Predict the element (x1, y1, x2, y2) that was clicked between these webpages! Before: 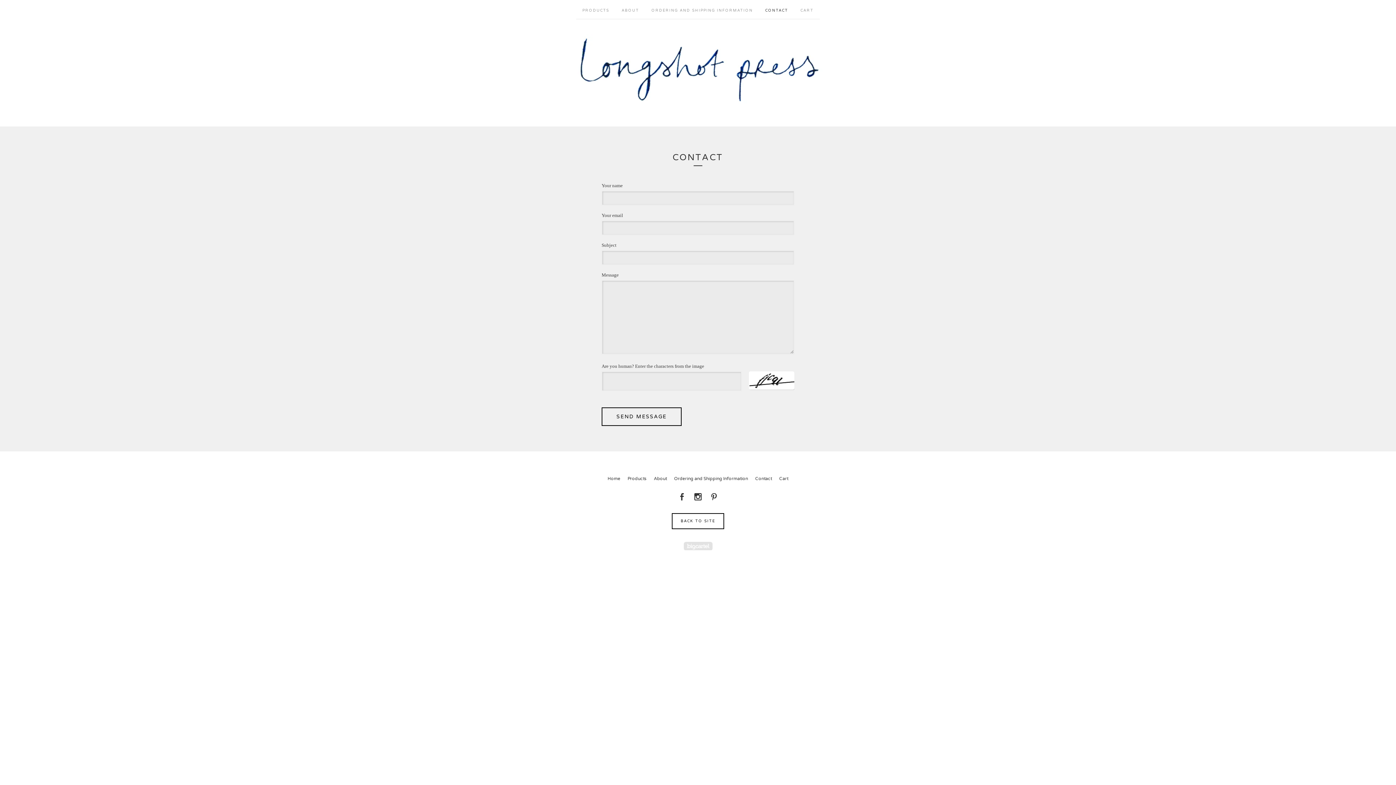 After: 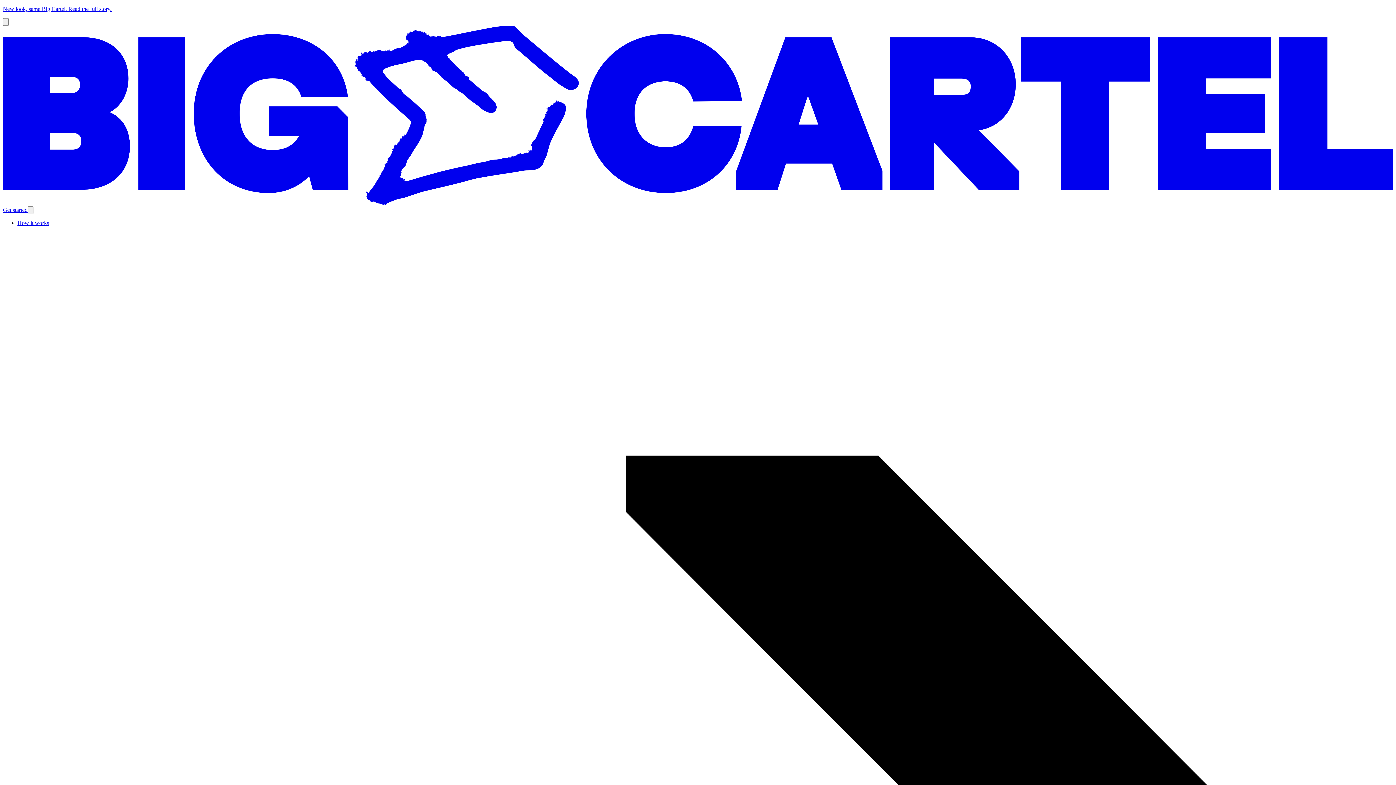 Action: label: Powered by Big Cartel bbox: (683, 542, 712, 550)